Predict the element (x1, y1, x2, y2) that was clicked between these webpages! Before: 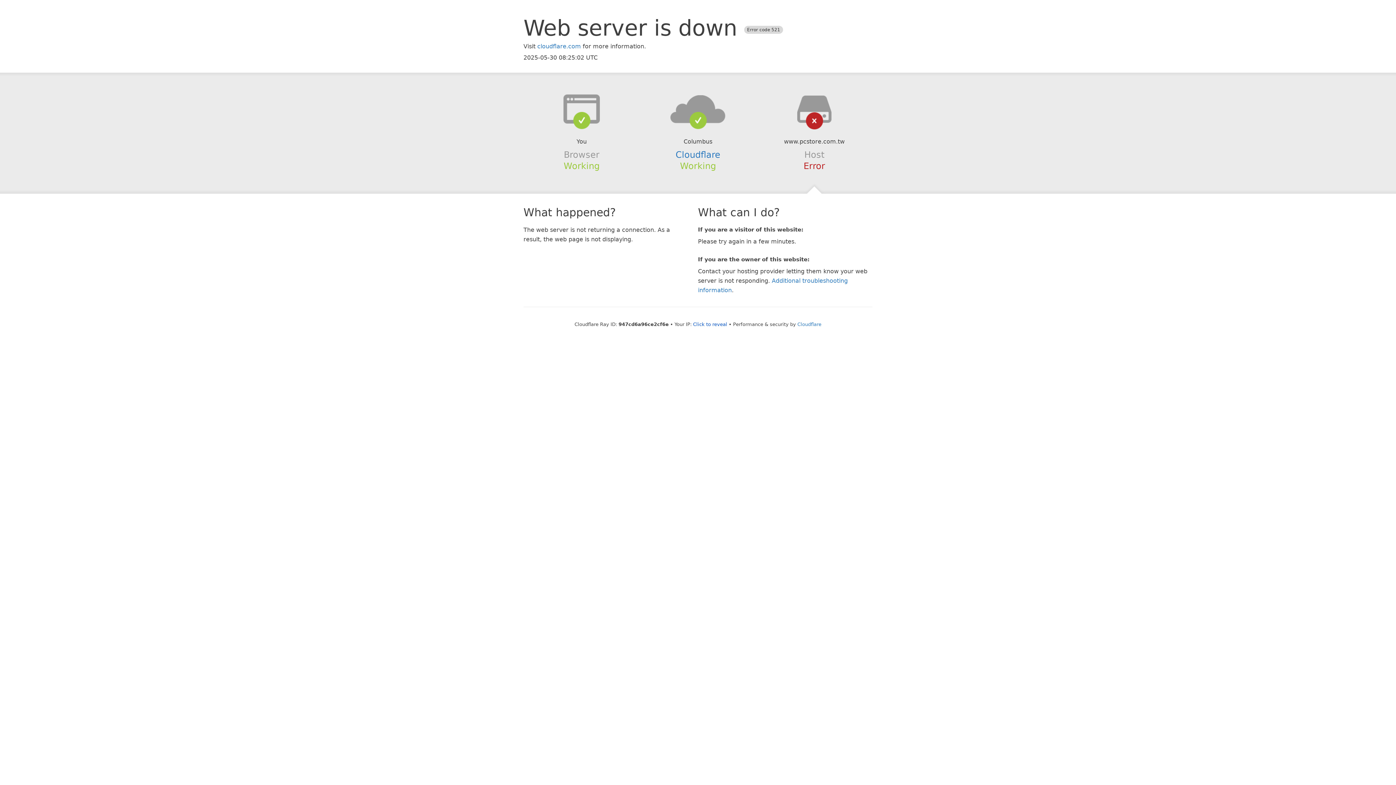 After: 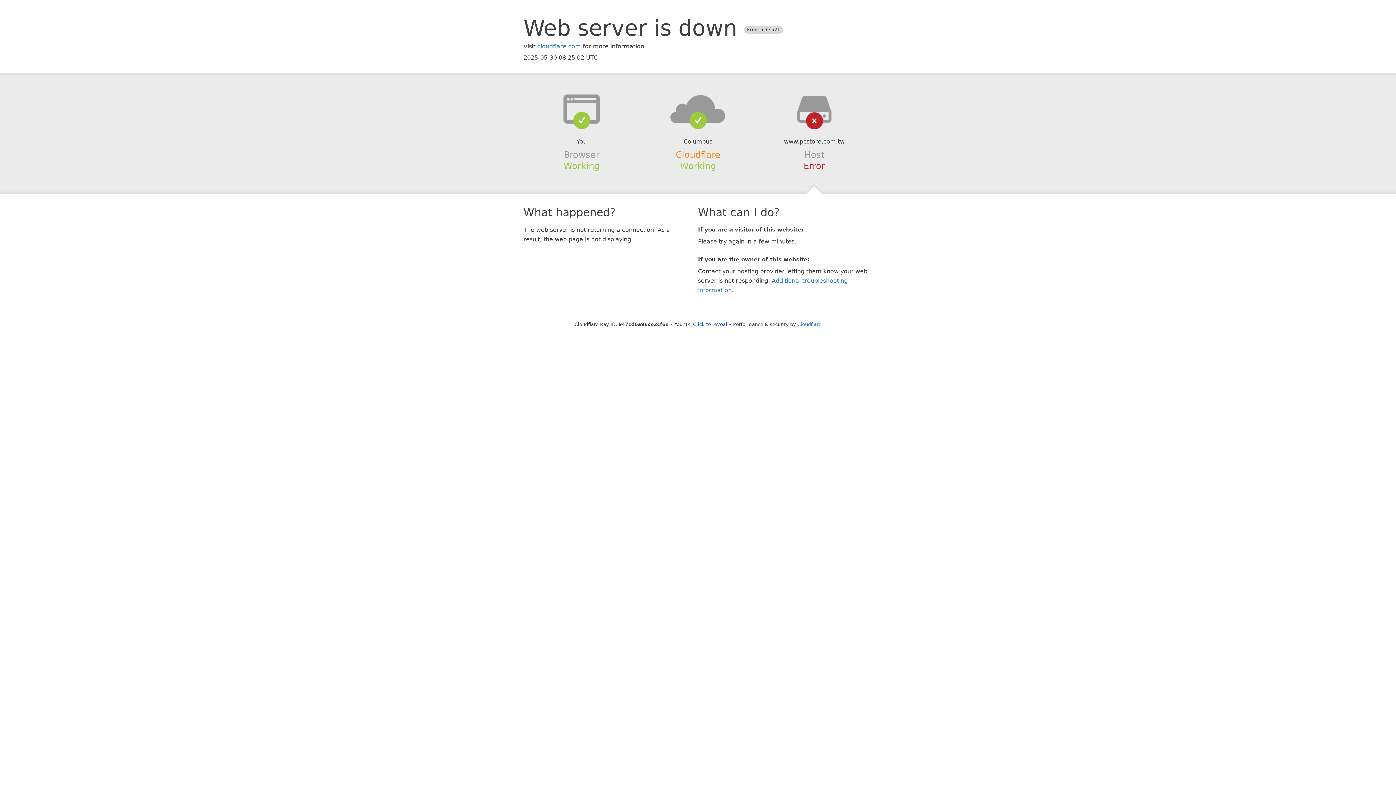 Action: label: Cloudflare bbox: (675, 149, 720, 159)